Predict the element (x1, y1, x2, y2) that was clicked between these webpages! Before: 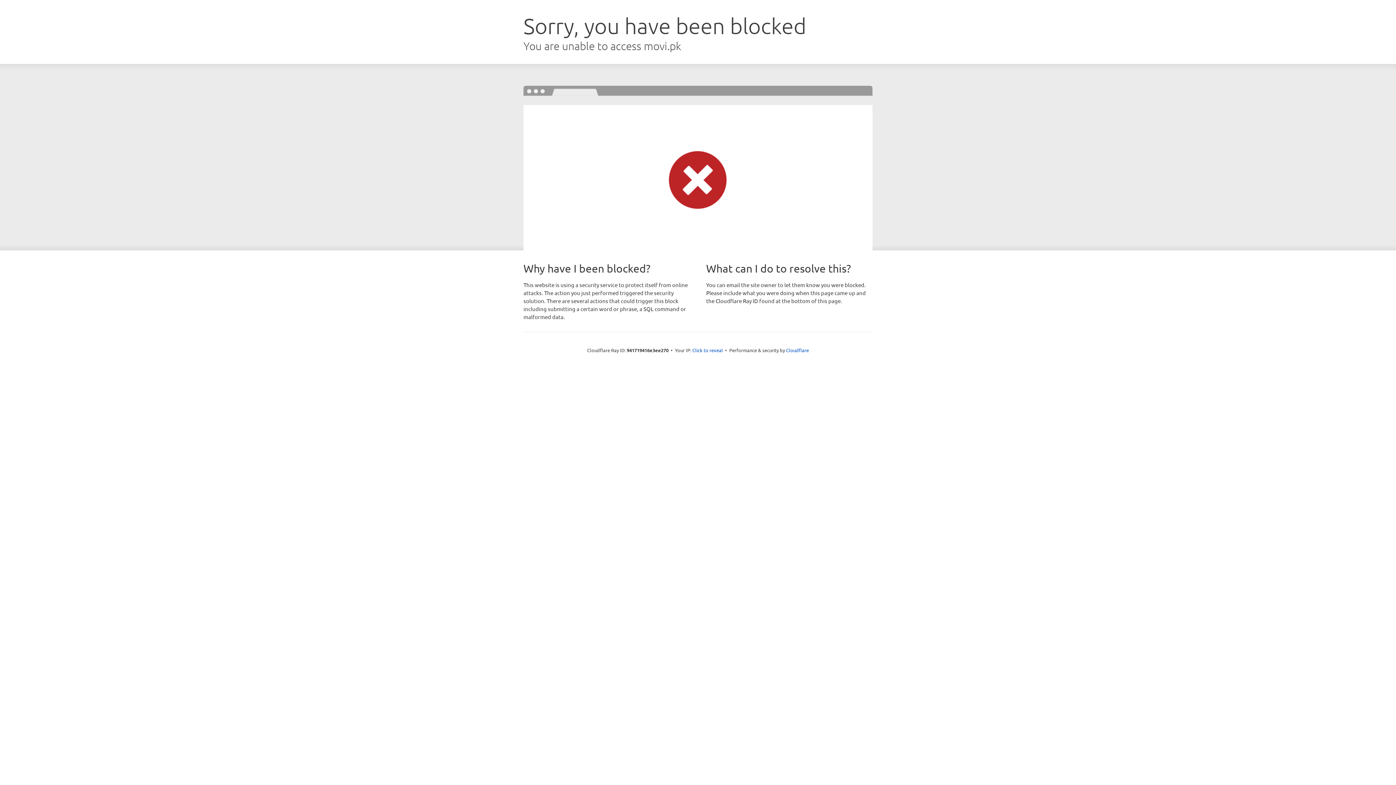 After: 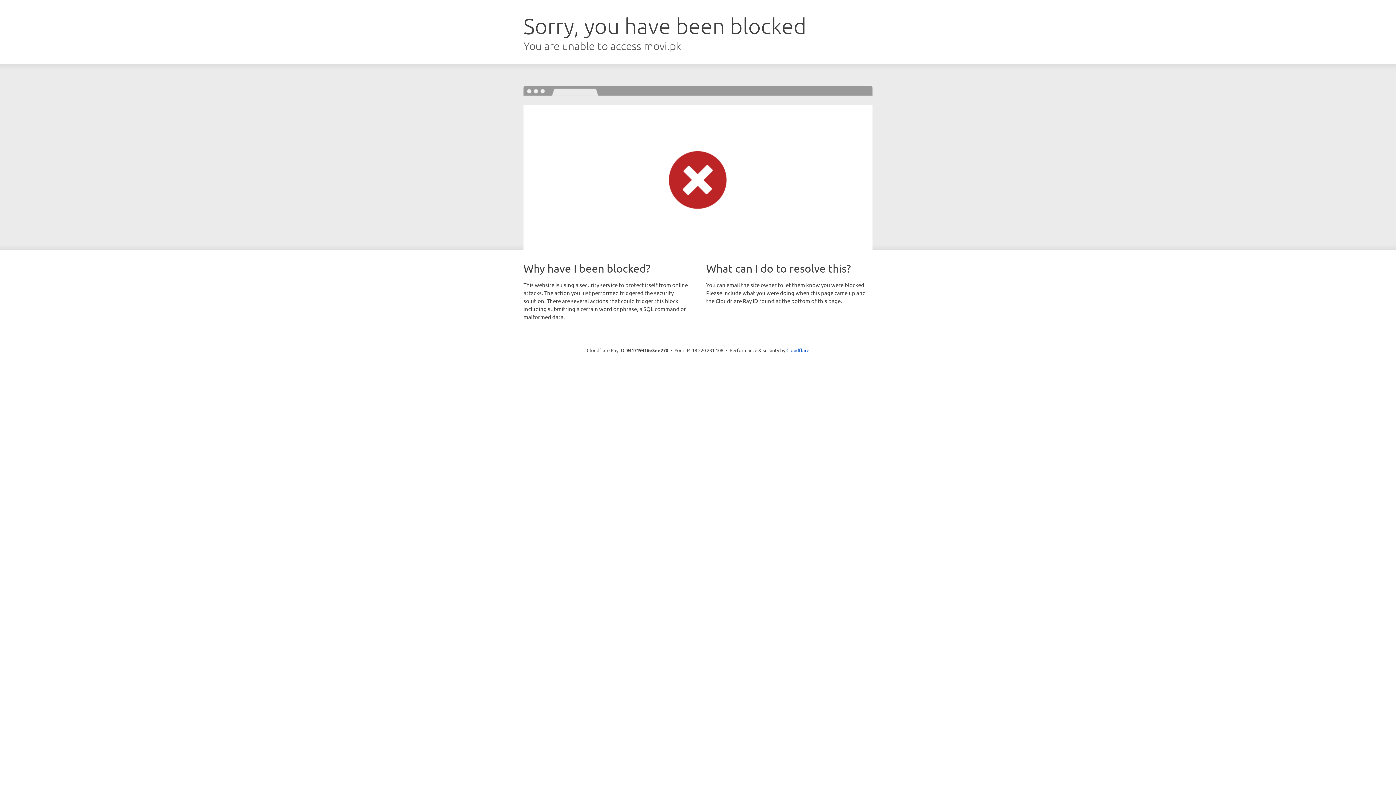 Action: label: Click to reveal bbox: (692, 346, 723, 353)